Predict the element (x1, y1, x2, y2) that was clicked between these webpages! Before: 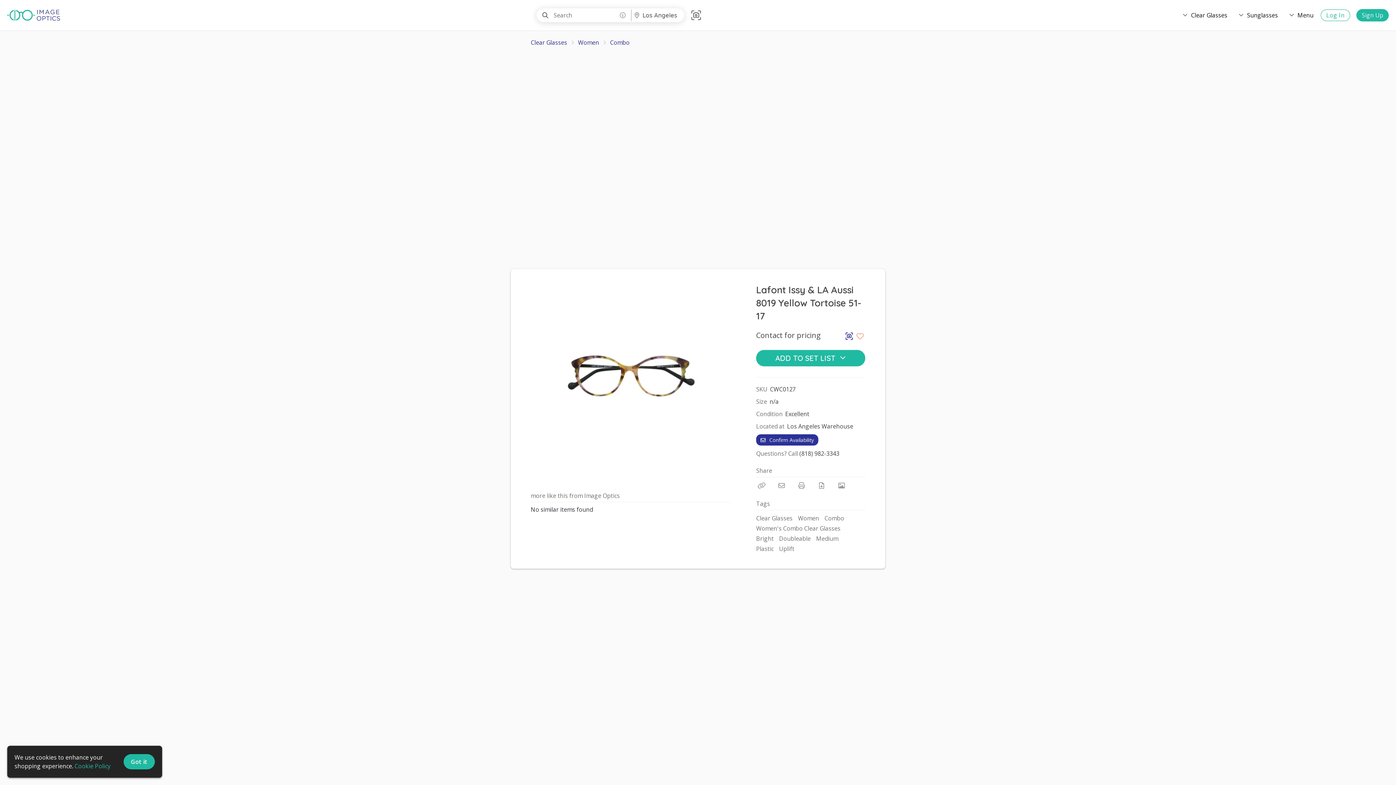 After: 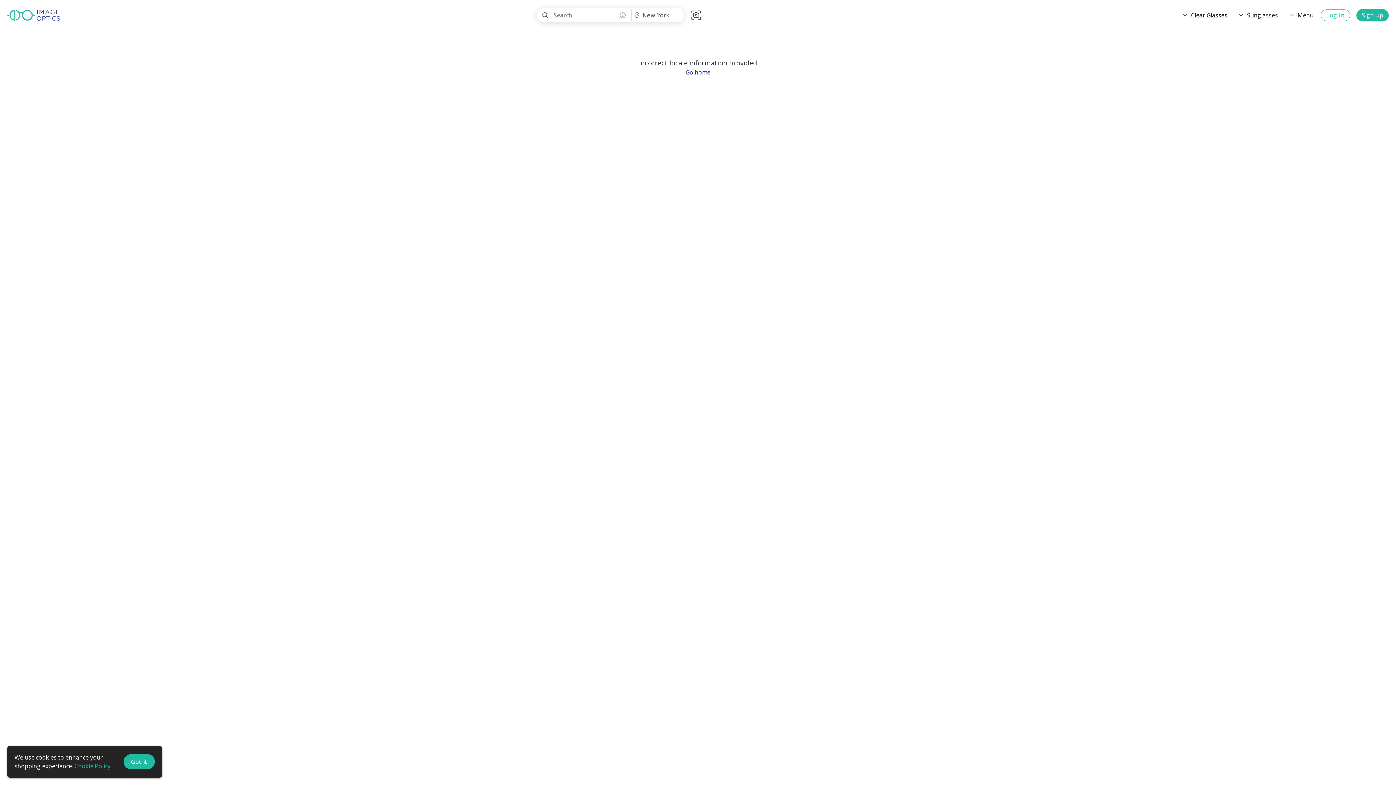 Action: bbox: (756, 523, 840, 533) label: Women's Combo Clear Glasses